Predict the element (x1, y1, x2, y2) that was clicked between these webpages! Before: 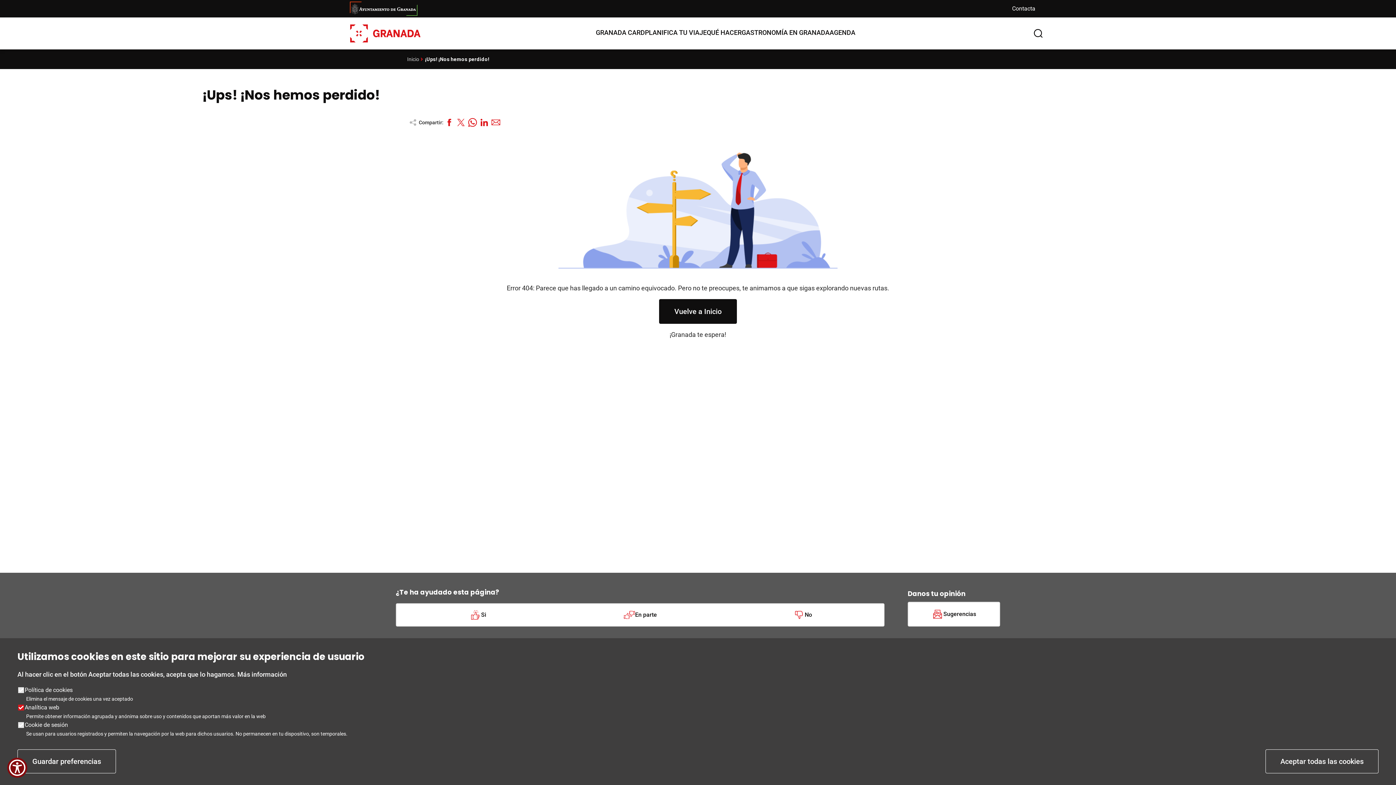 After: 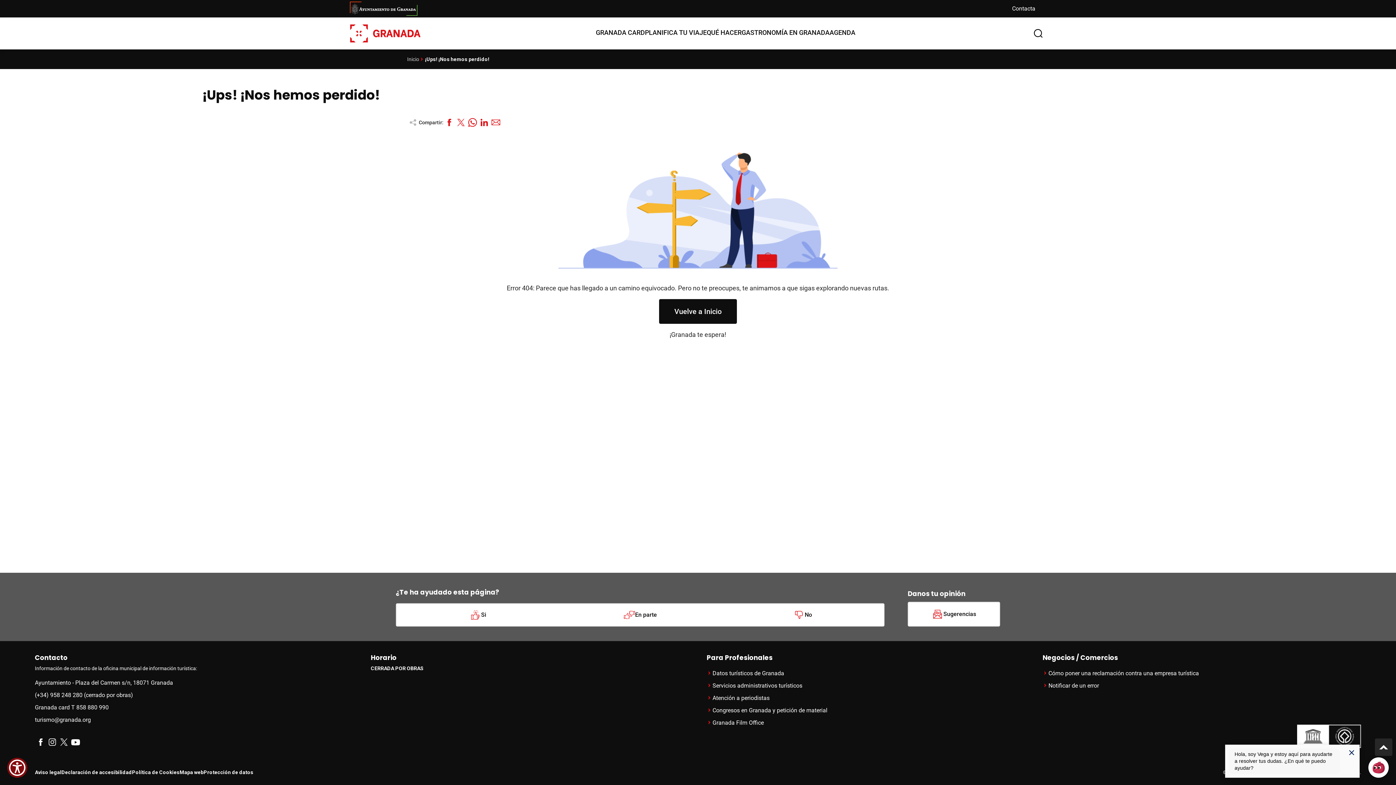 Action: label: Aceptar todas las cookies bbox: (1265, 749, 1378, 773)